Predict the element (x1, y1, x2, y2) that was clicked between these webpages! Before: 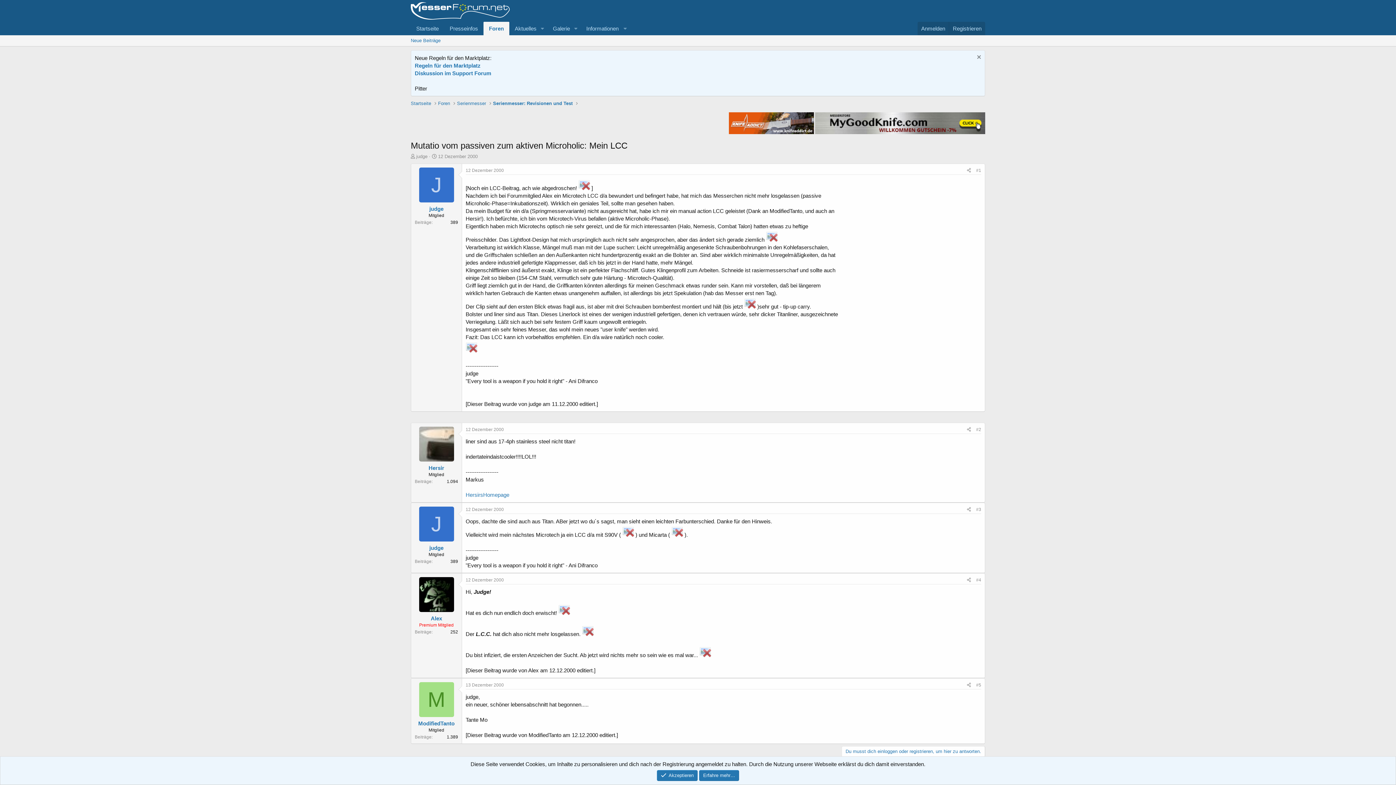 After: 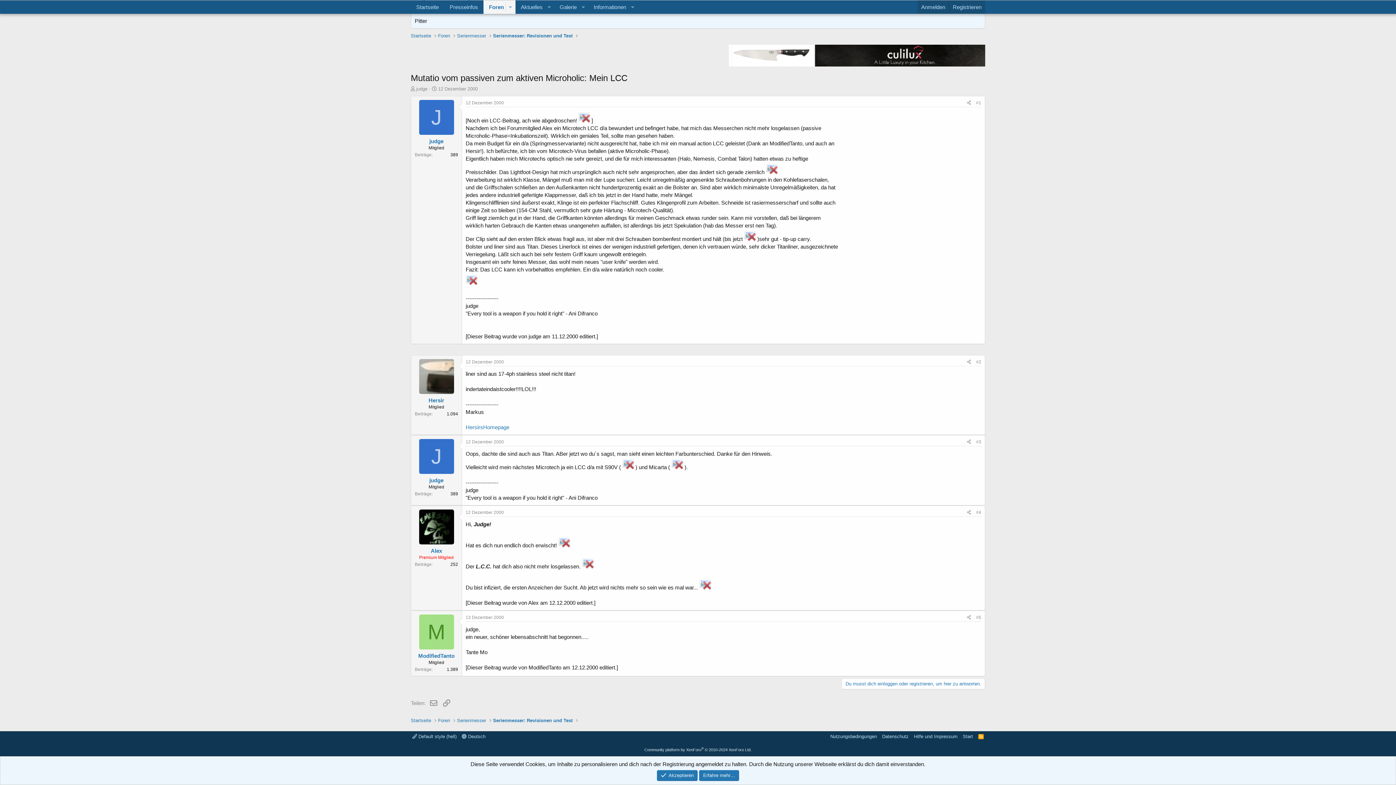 Action: bbox: (976, 577, 981, 582) label: #4